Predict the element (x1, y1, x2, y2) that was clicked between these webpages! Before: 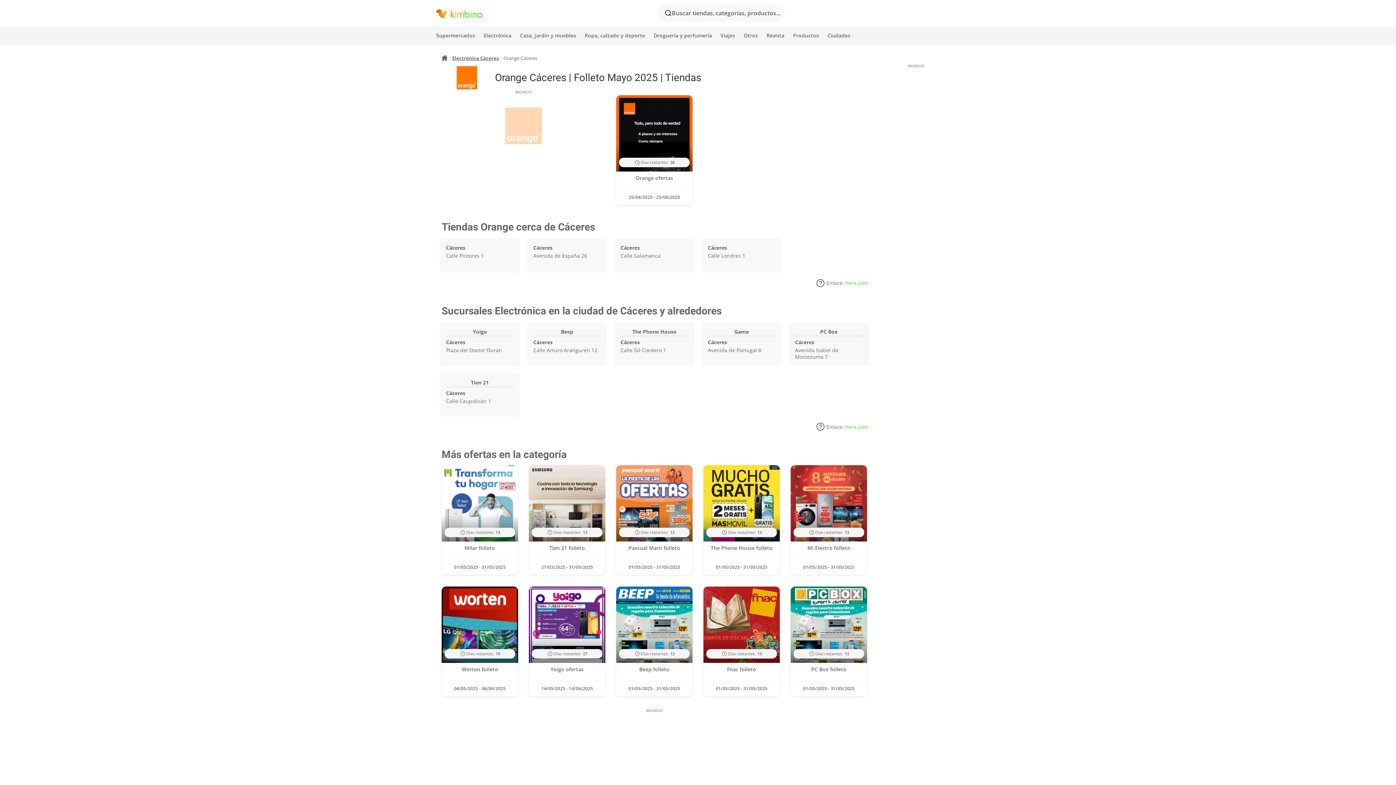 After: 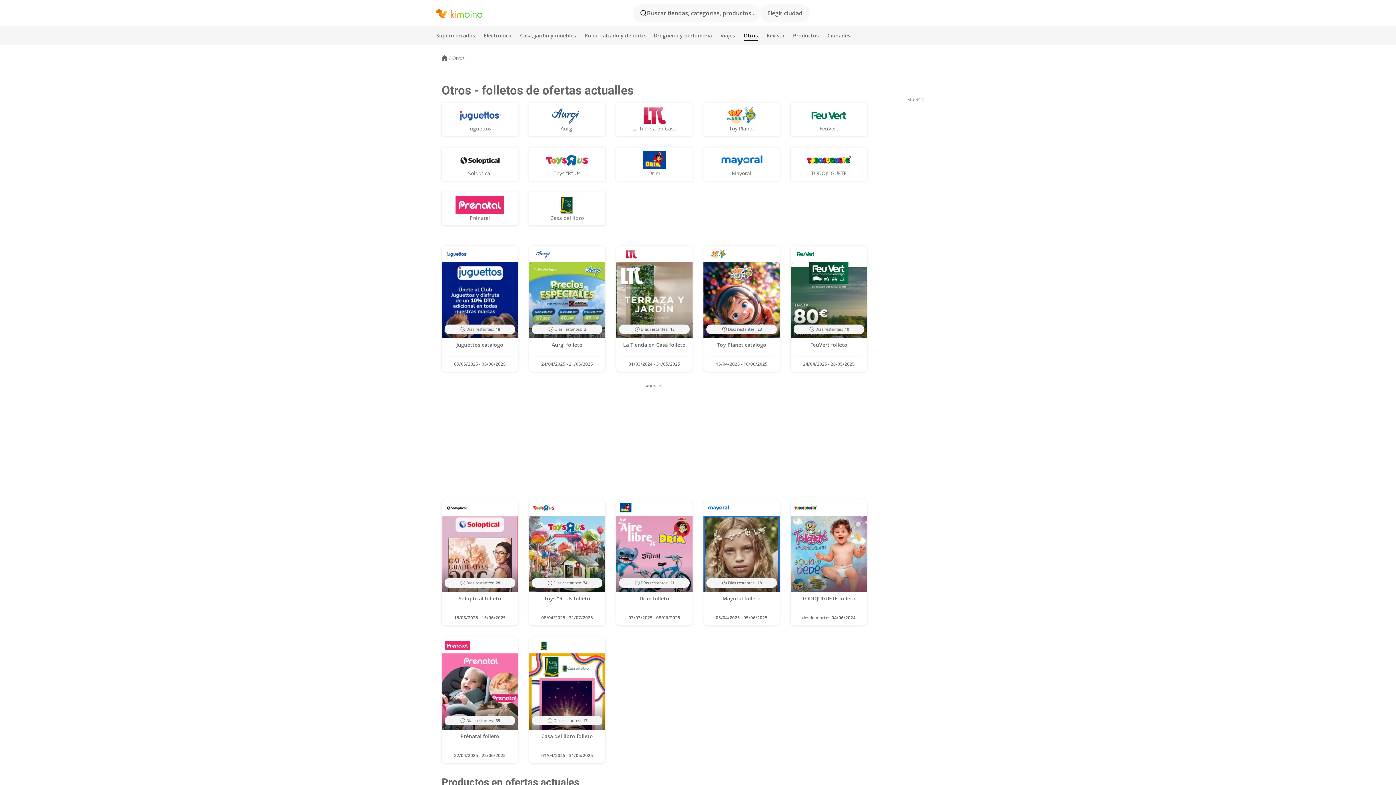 Action: label: Otros bbox: (743, 27, 758, 43)